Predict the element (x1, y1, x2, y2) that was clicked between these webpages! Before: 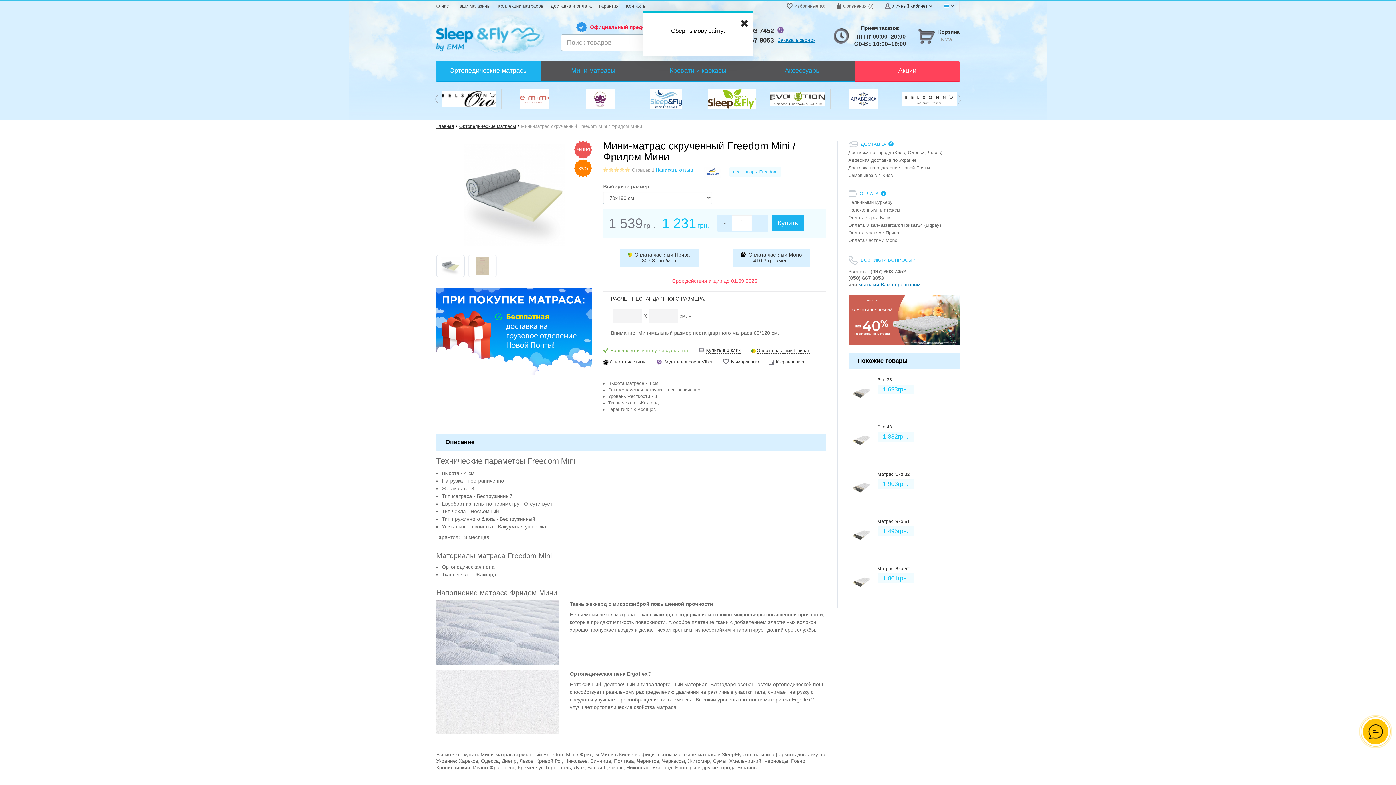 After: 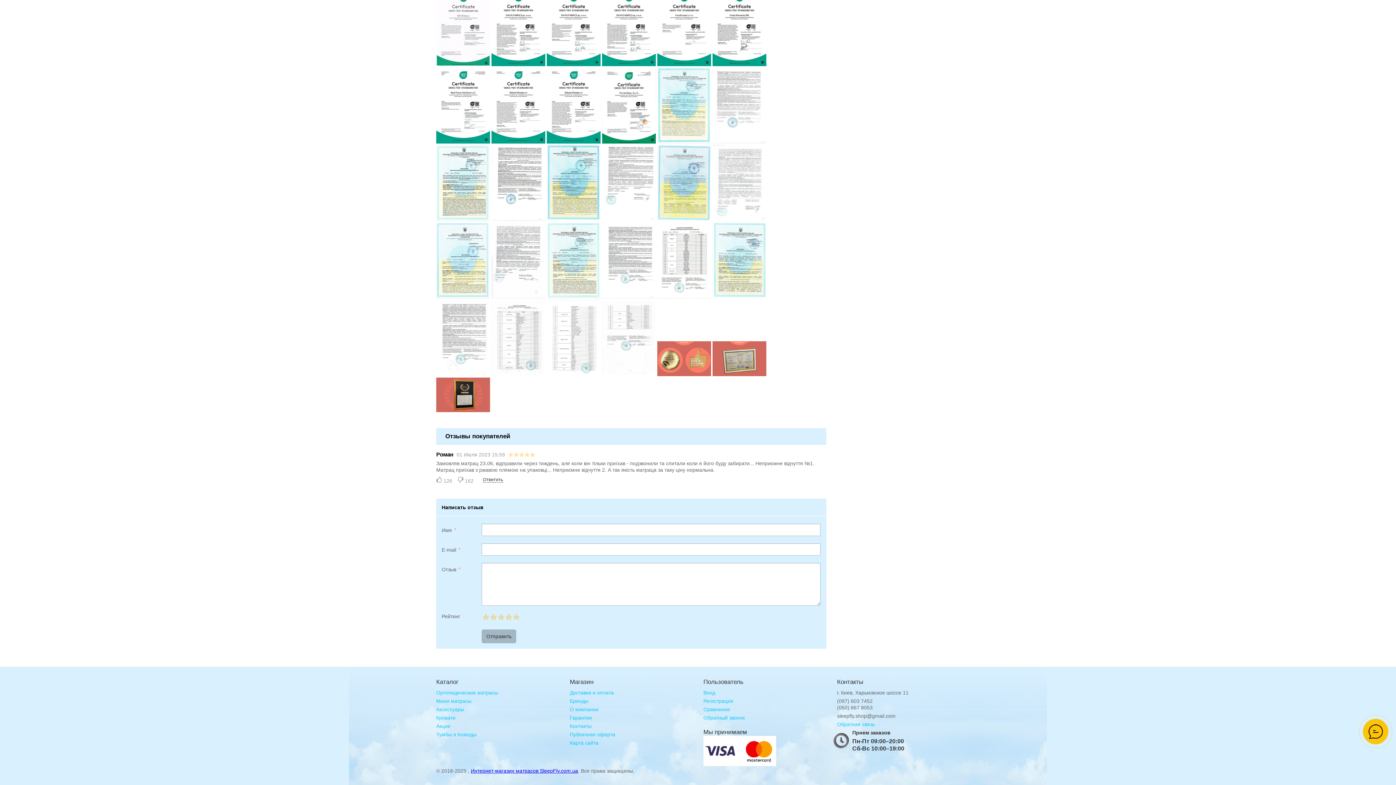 Action: label: Написать отзыв bbox: (656, 167, 693, 172)